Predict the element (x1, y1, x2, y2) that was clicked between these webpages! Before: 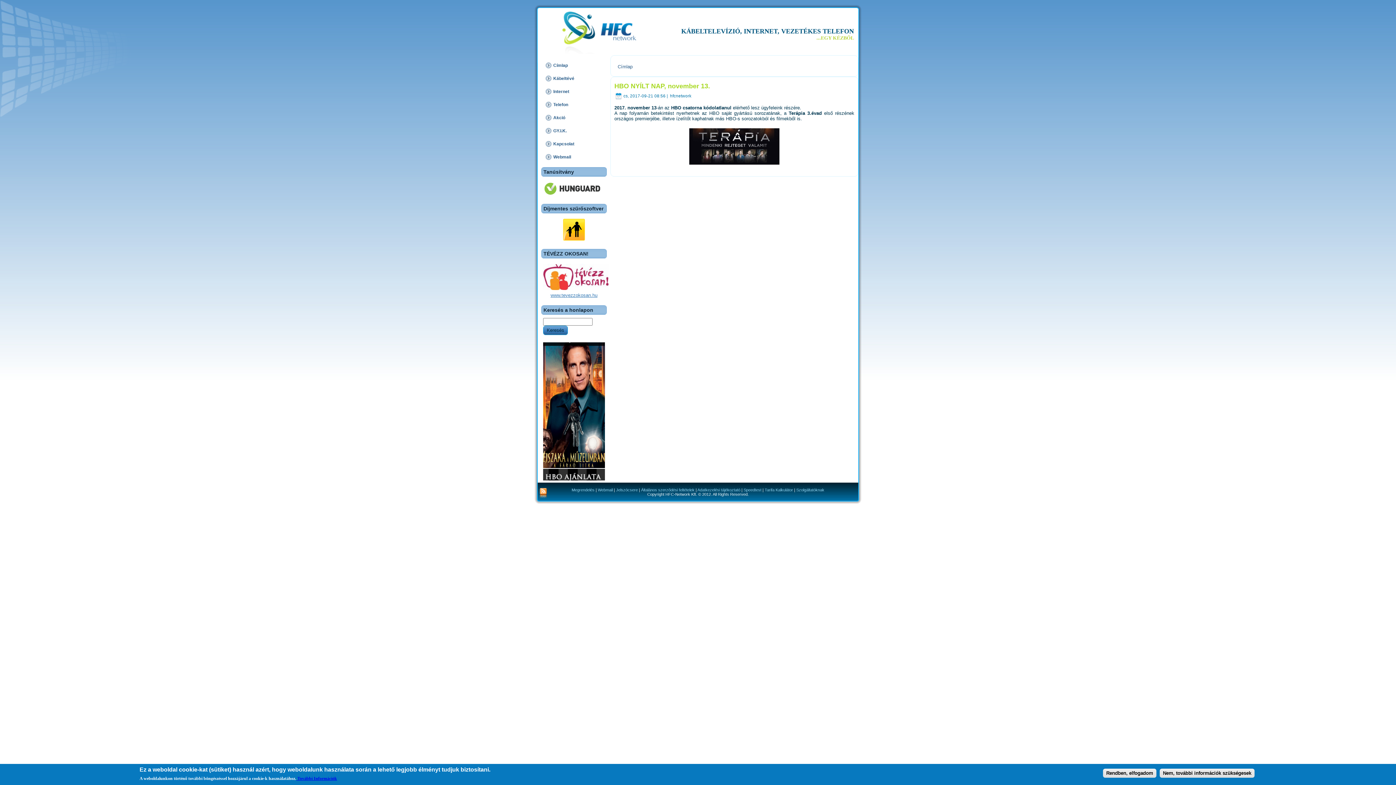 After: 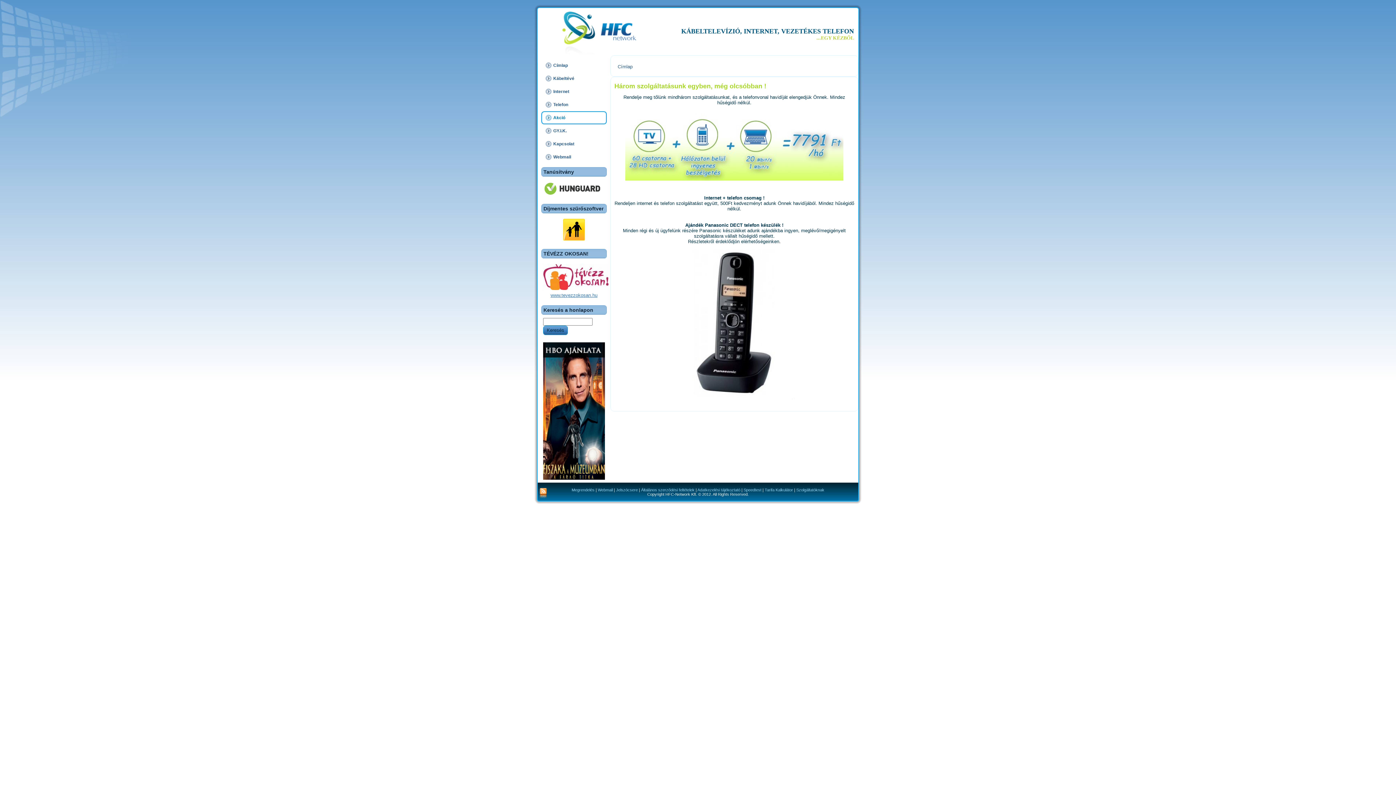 Action: bbox: (541, 111, 606, 124) label: Akció